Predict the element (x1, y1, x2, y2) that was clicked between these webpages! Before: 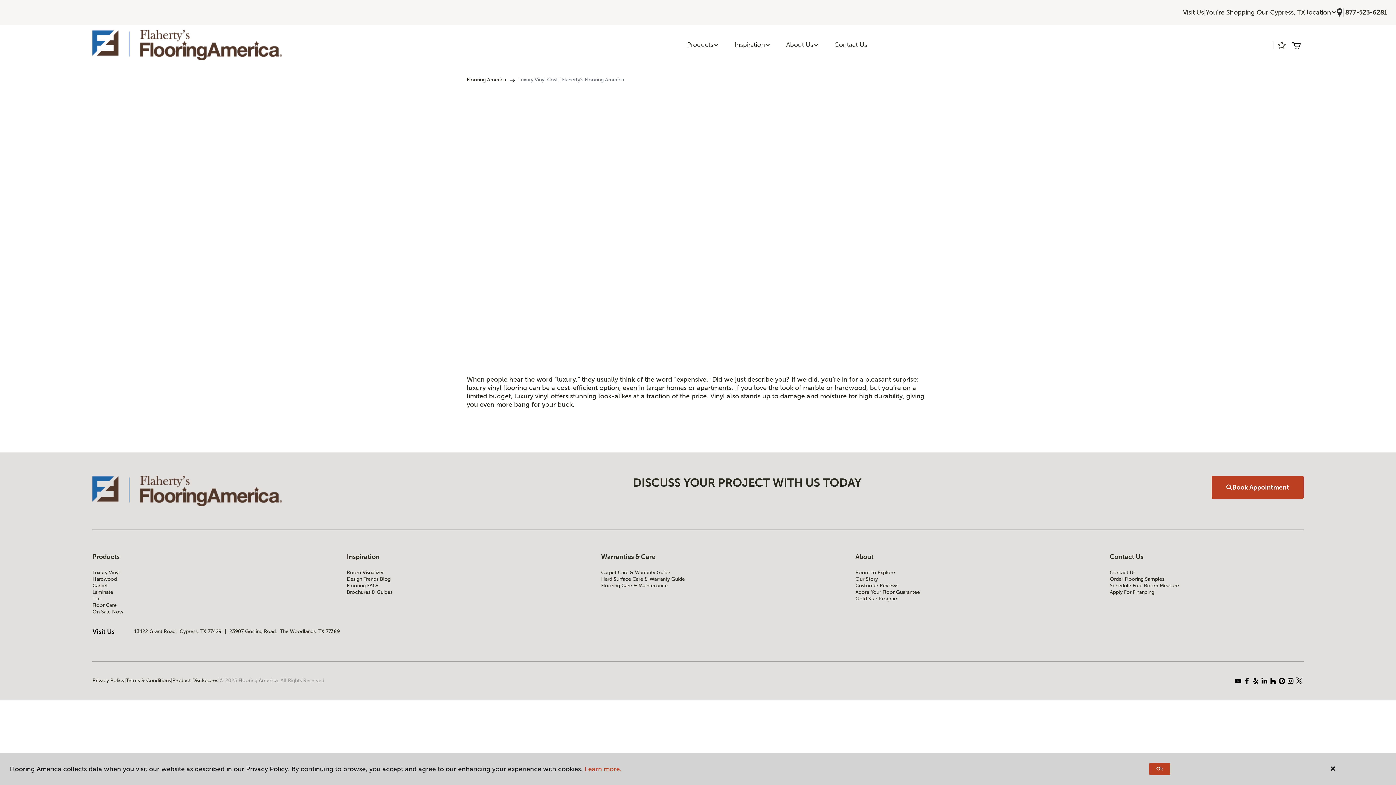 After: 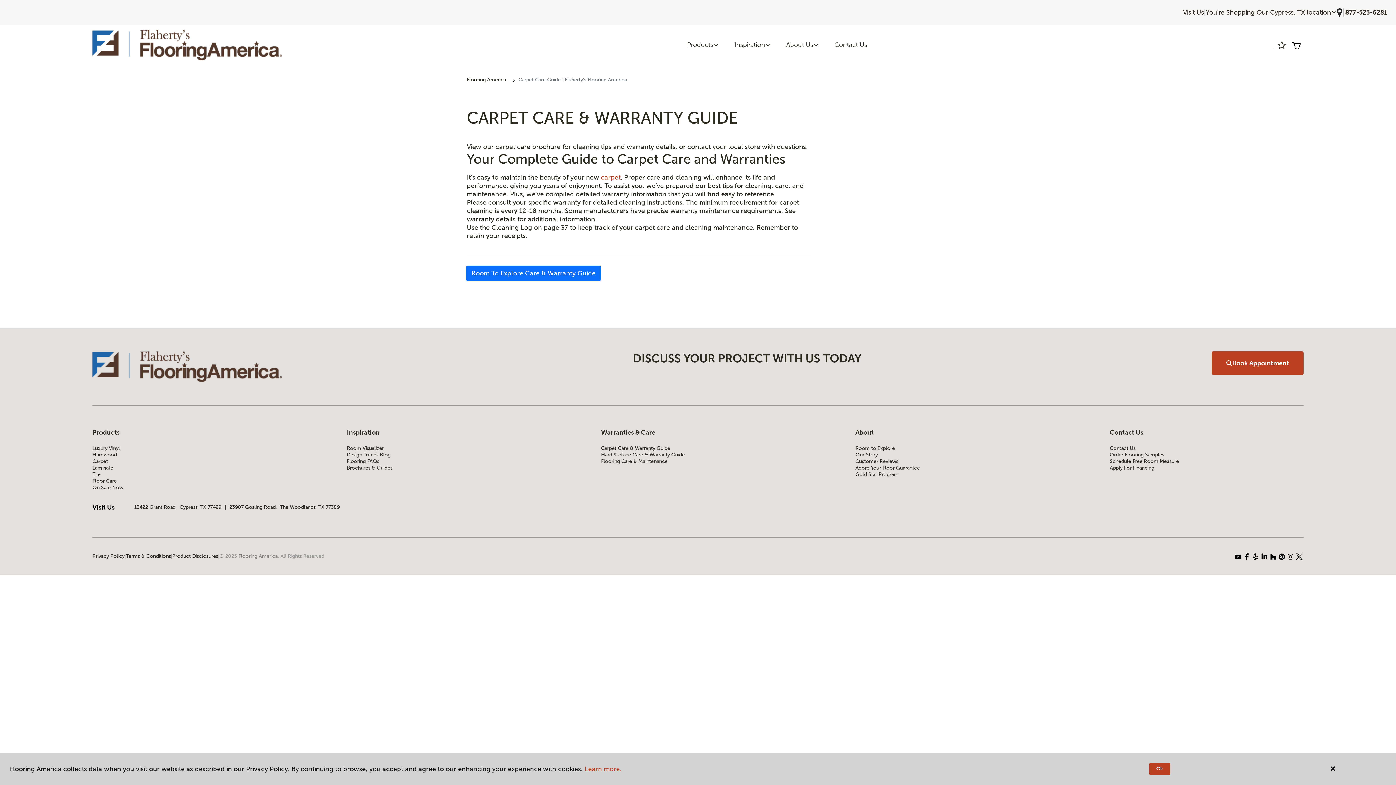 Action: bbox: (601, 569, 795, 576) label: Carpet Care & Warranty Guide